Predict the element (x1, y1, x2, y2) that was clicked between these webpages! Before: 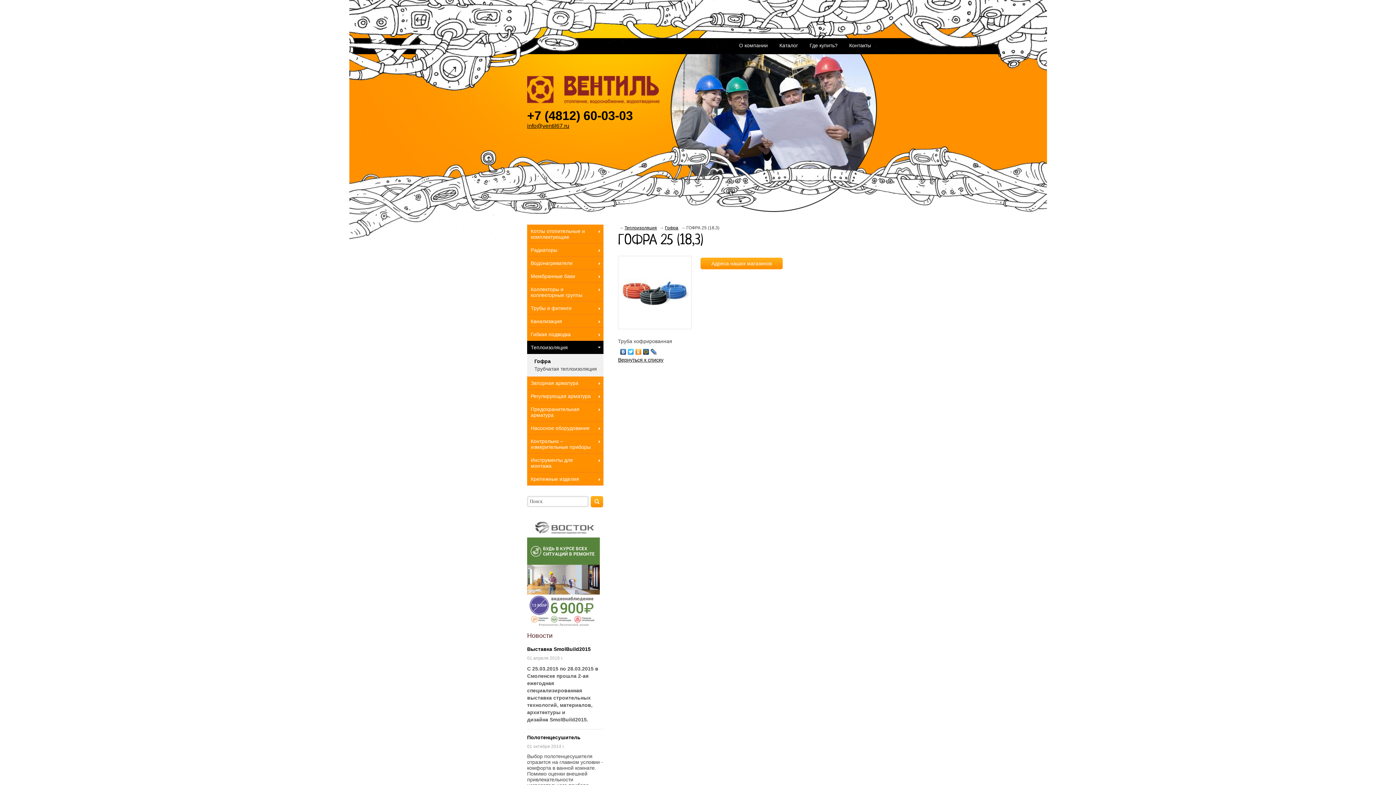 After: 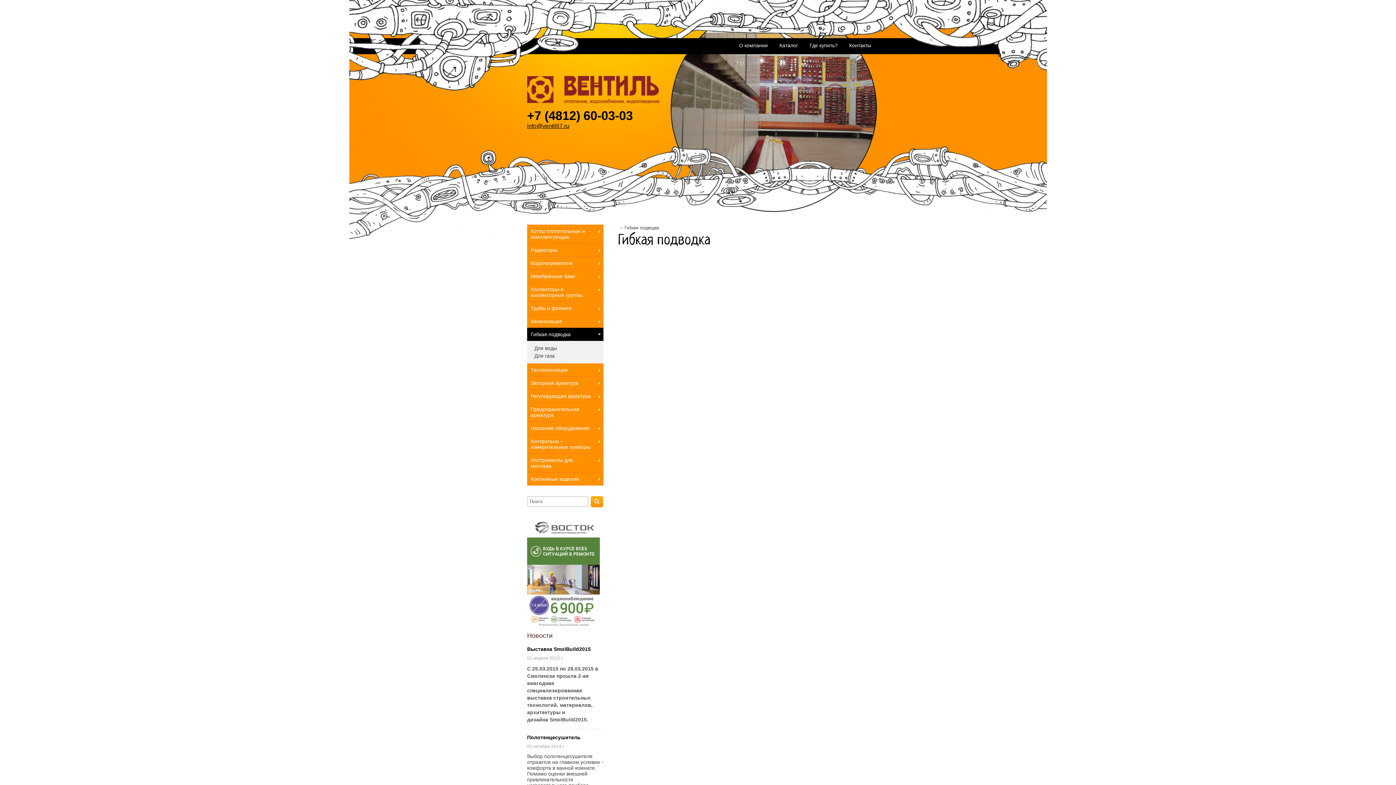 Action: label: Гибкая подводка bbox: (527, 328, 603, 341)